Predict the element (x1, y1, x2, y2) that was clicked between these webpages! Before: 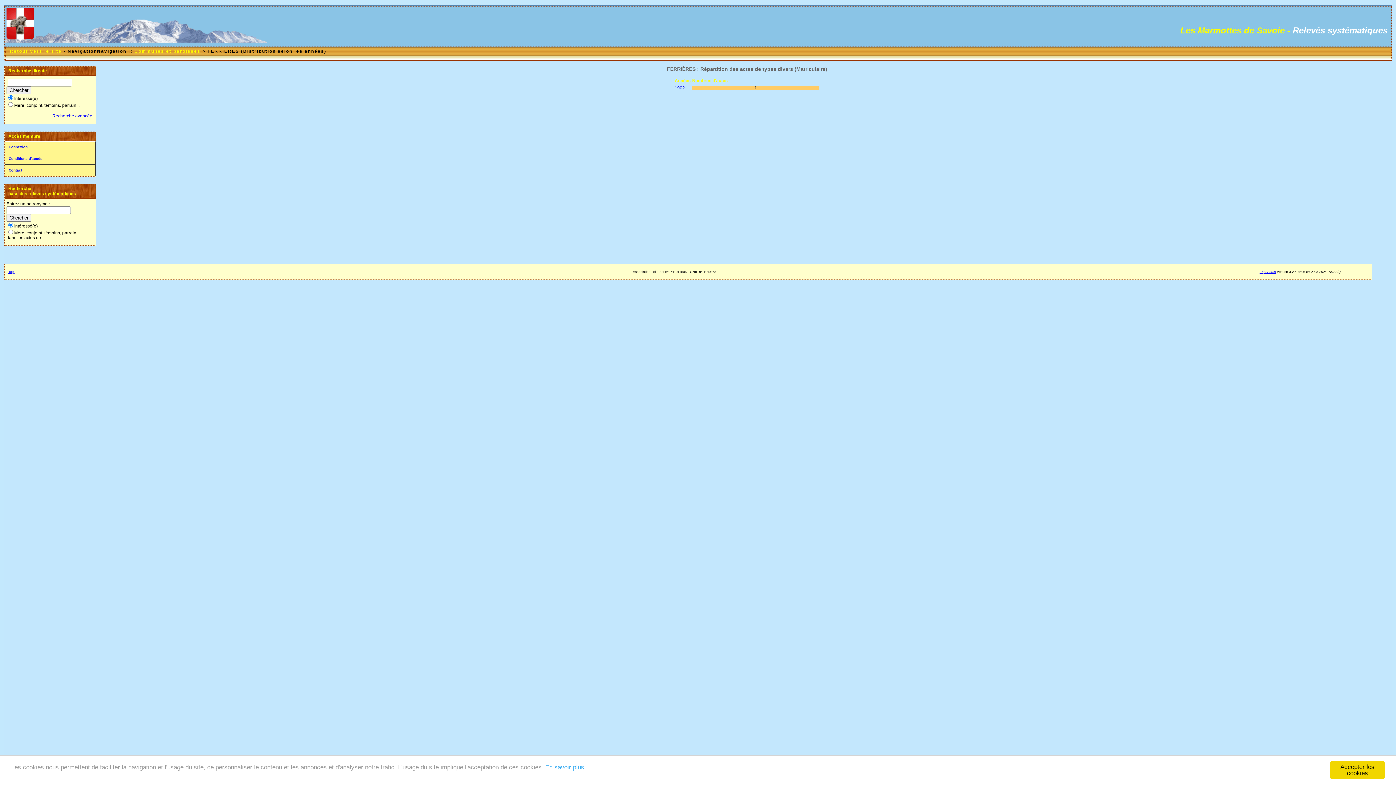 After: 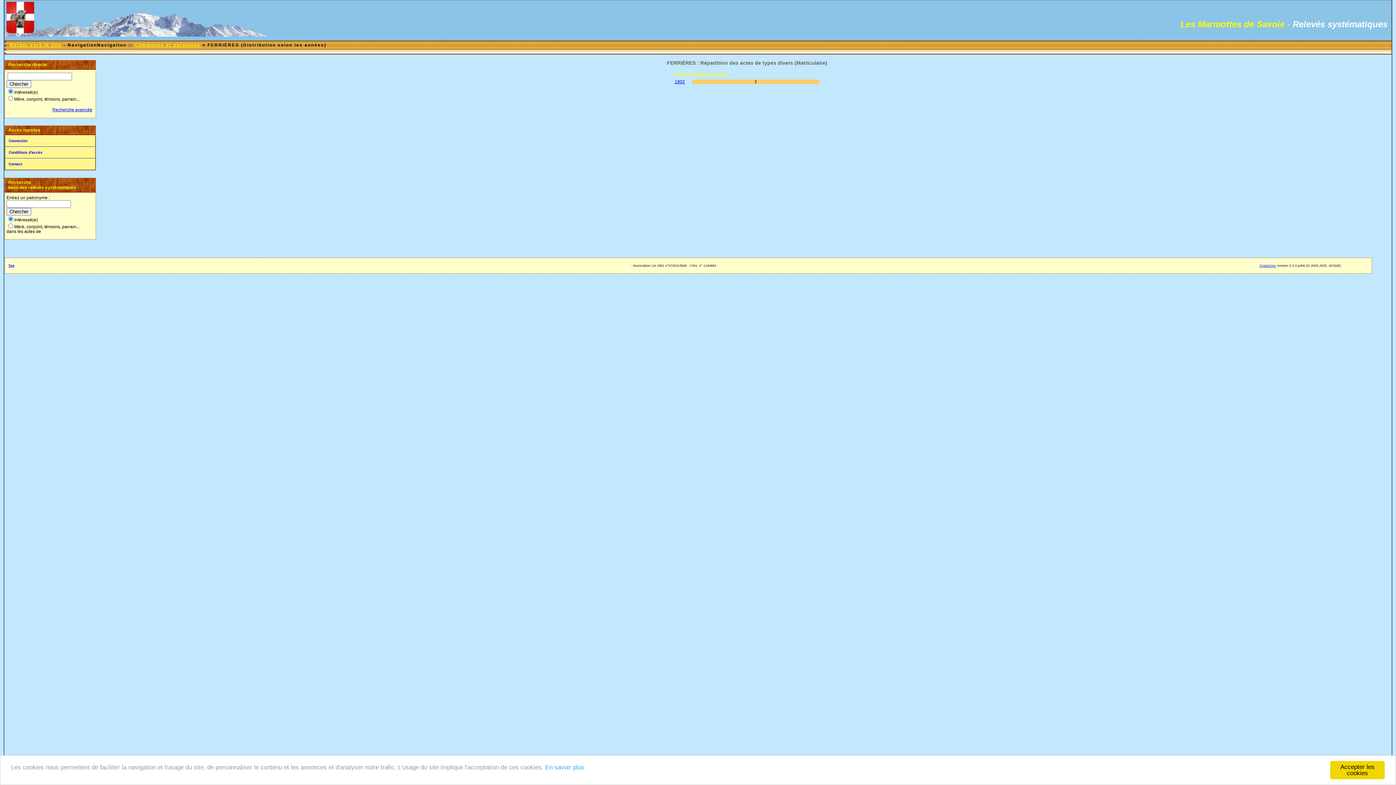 Action: bbox: (8, 270, 14, 273) label: Top